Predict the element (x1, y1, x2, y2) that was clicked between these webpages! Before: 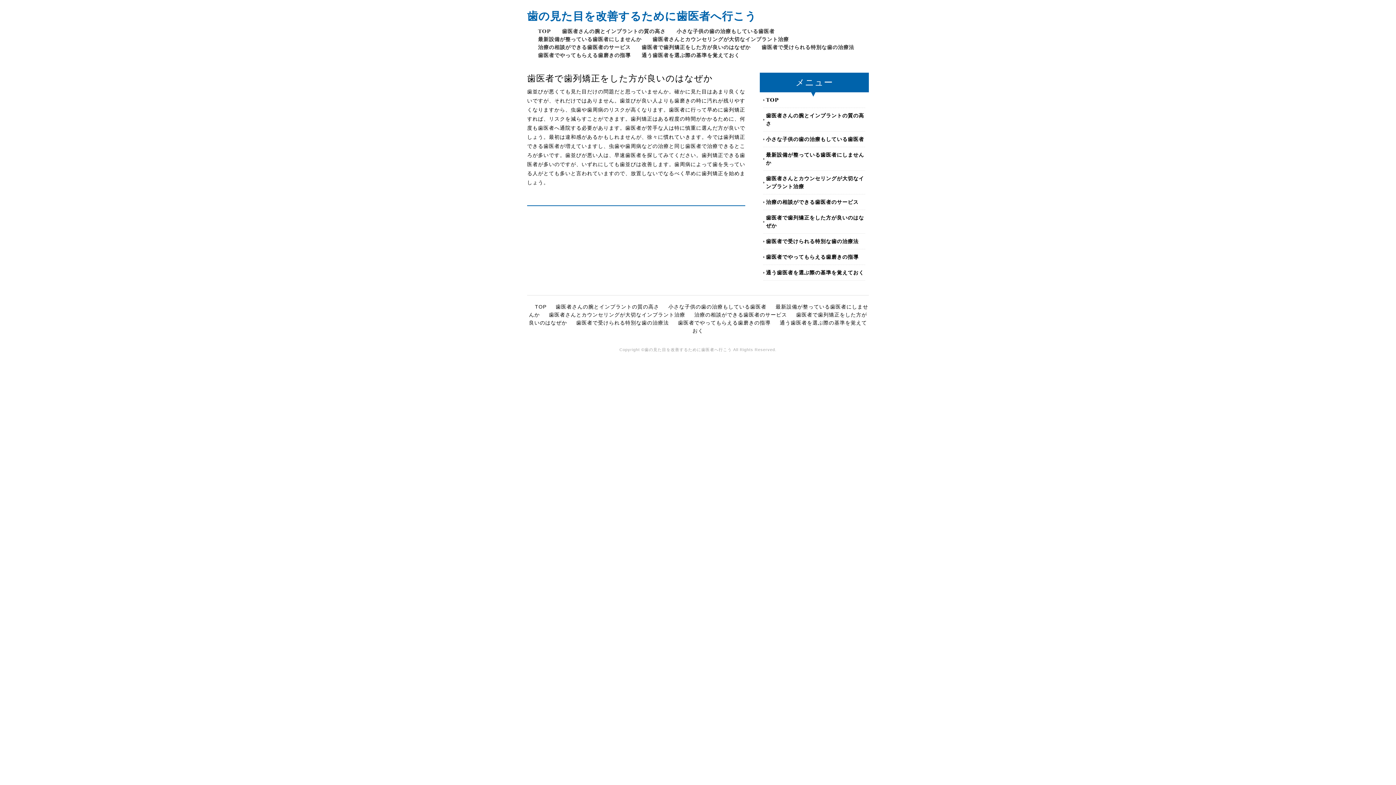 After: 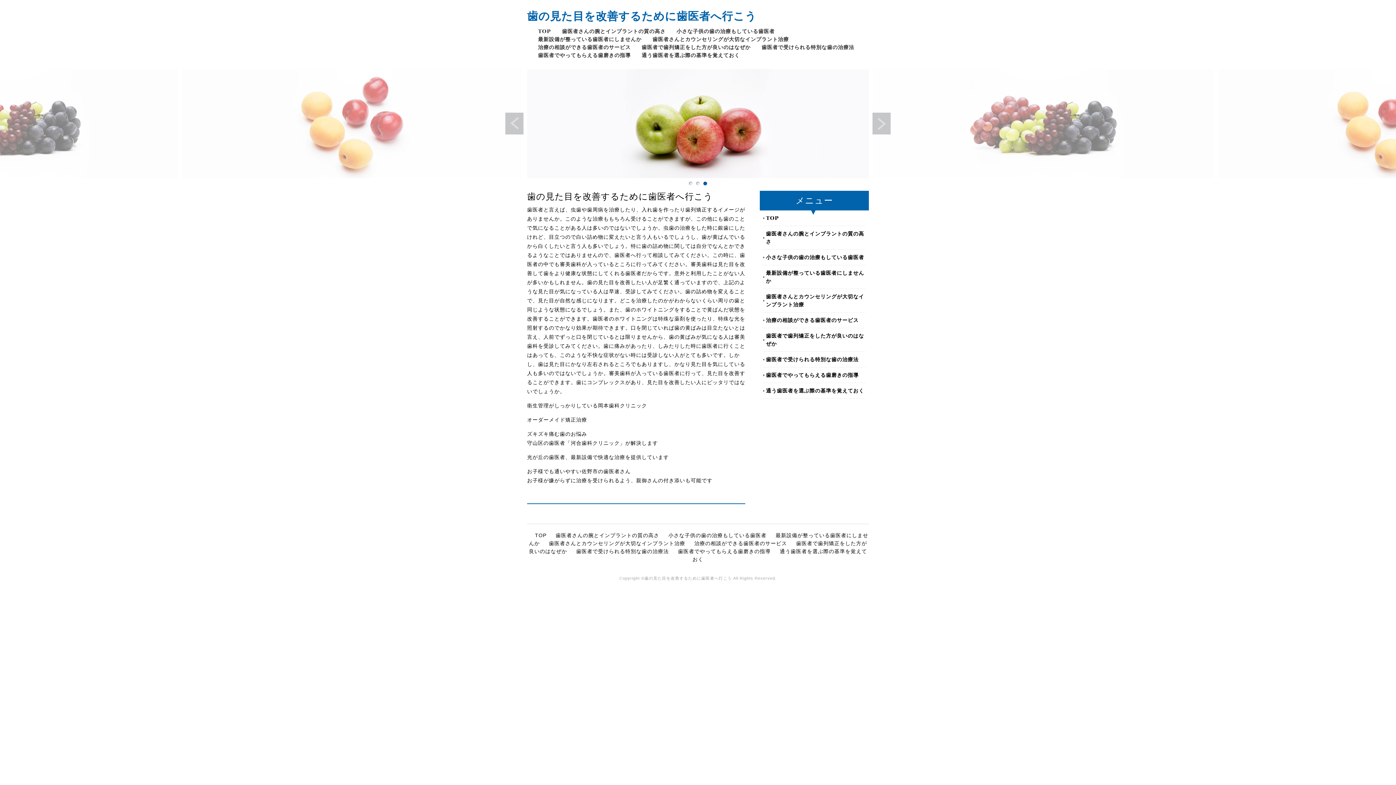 Action: bbox: (766, 92, 865, 107) label: TOP